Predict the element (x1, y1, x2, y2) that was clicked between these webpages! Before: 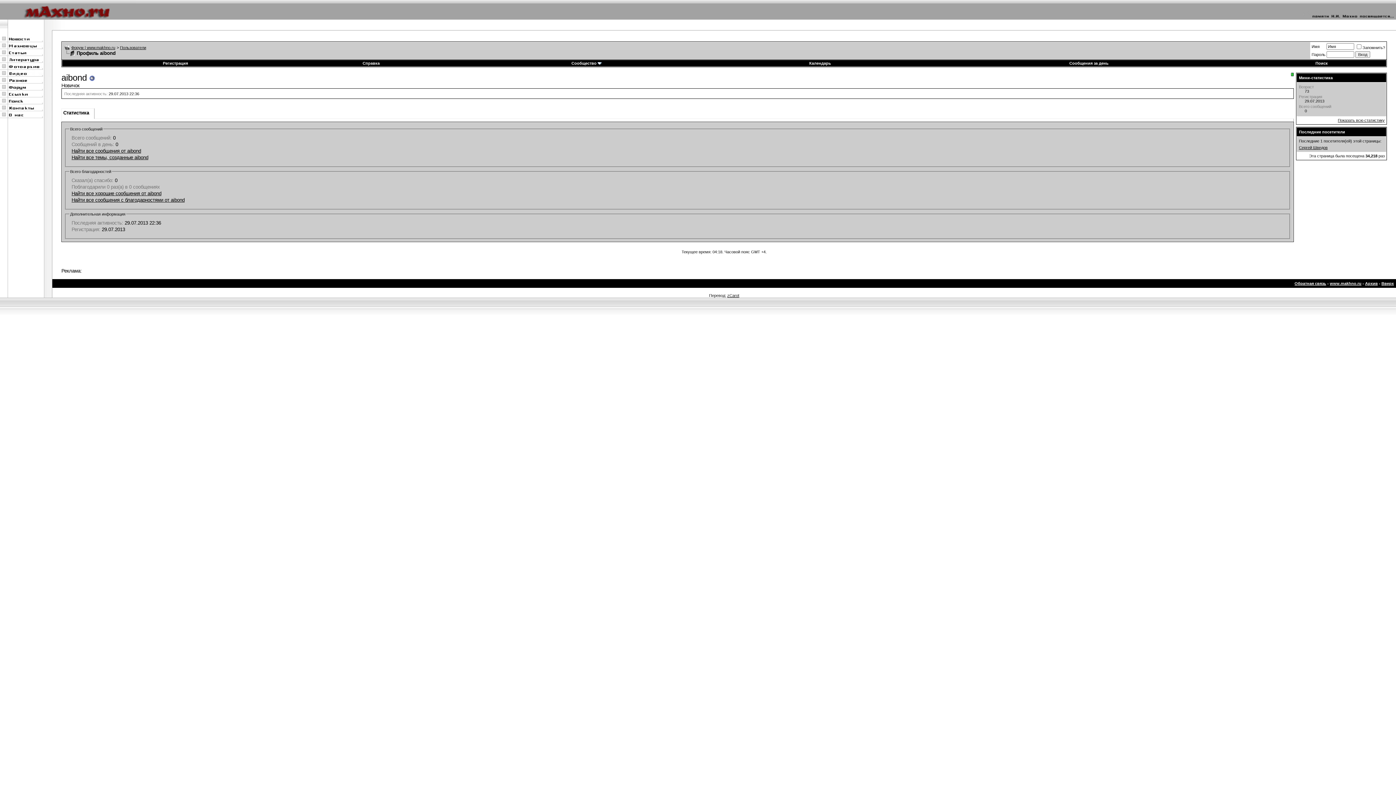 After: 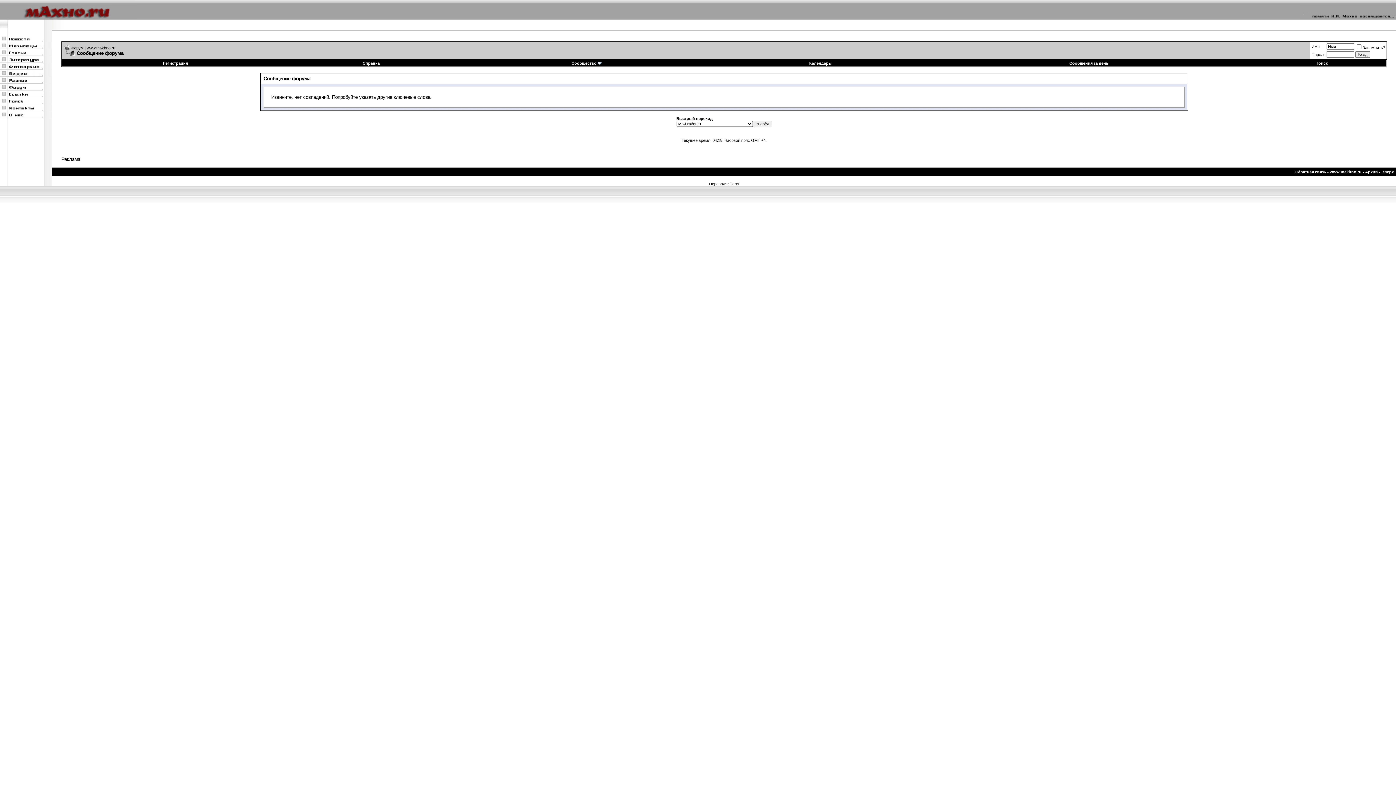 Action: label: Сообщения за день bbox: (1069, 61, 1108, 65)